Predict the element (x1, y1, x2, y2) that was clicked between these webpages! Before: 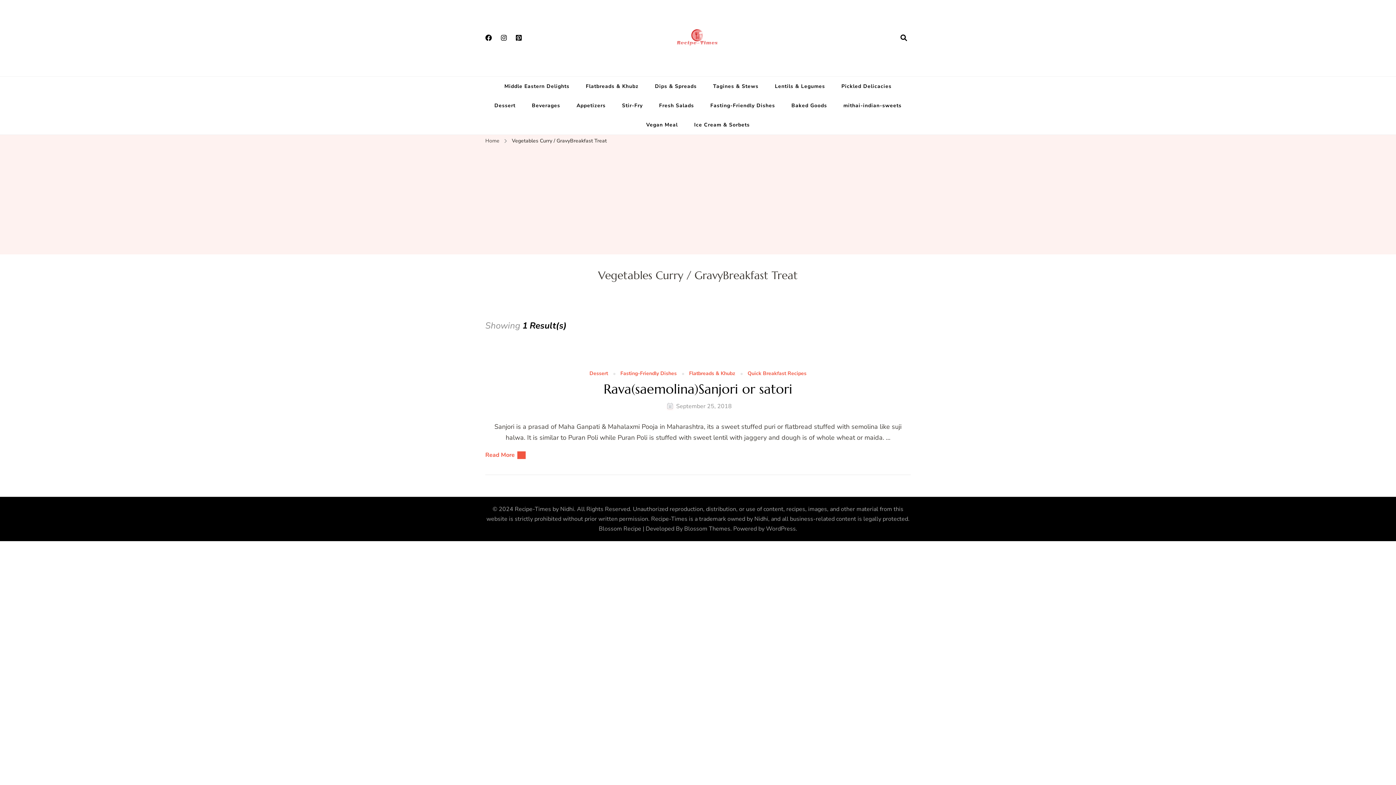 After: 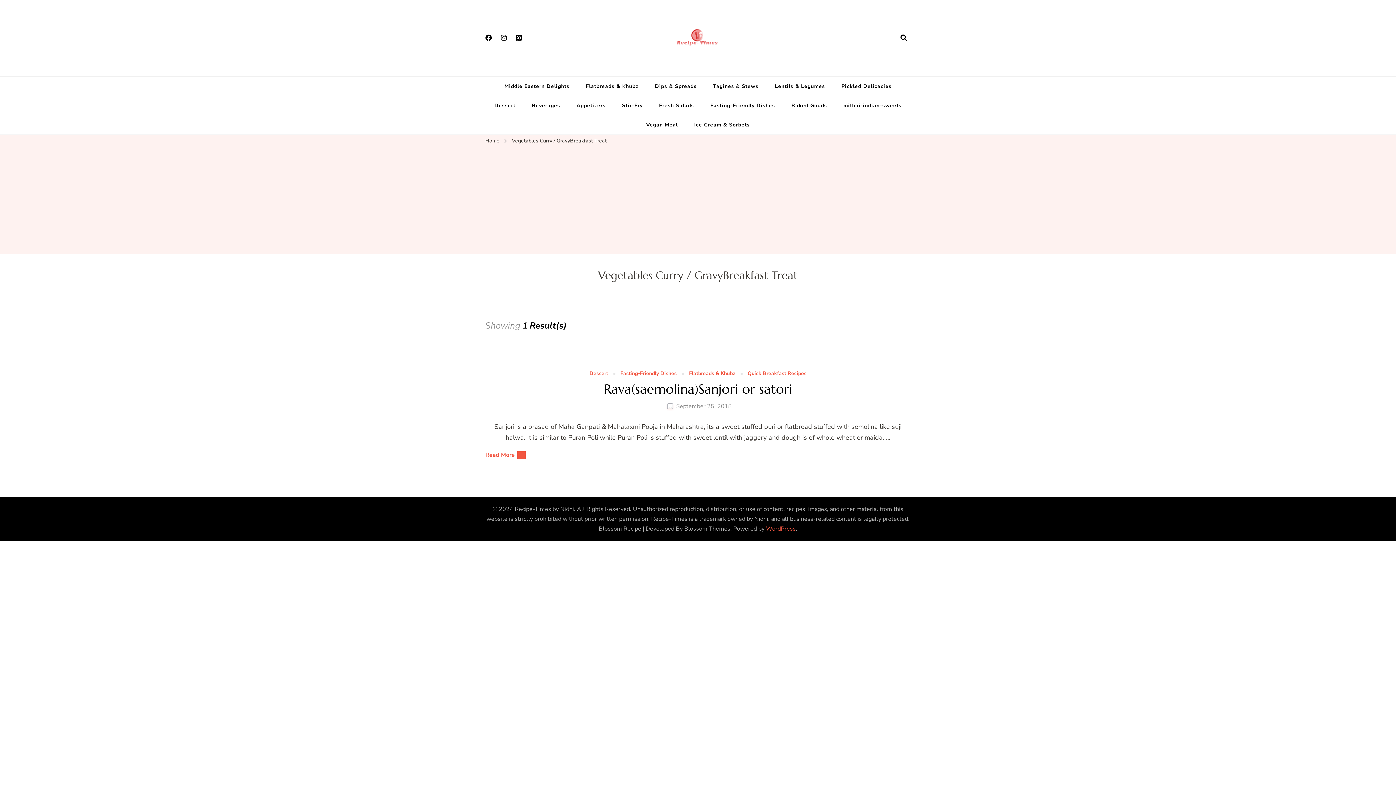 Action: label: WordPress bbox: (766, 525, 796, 533)